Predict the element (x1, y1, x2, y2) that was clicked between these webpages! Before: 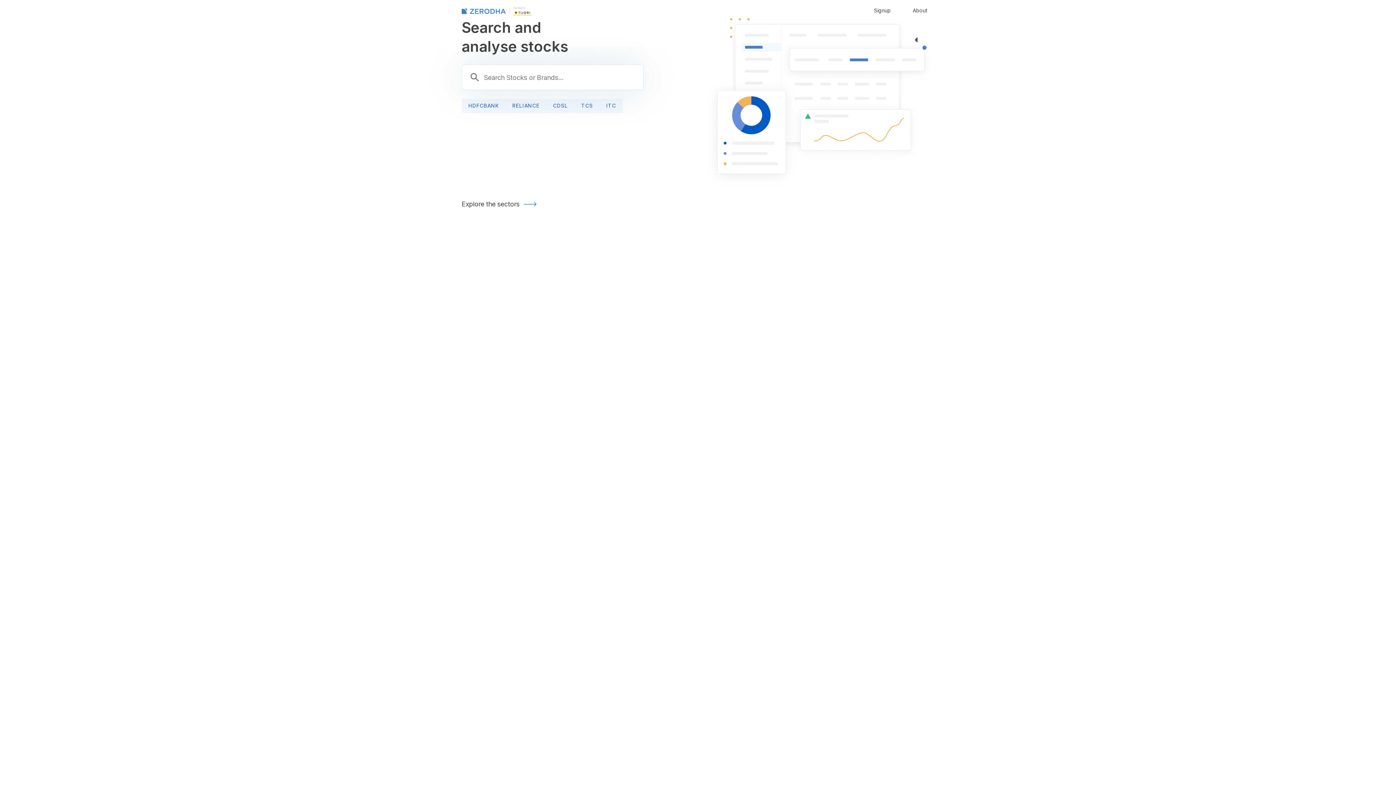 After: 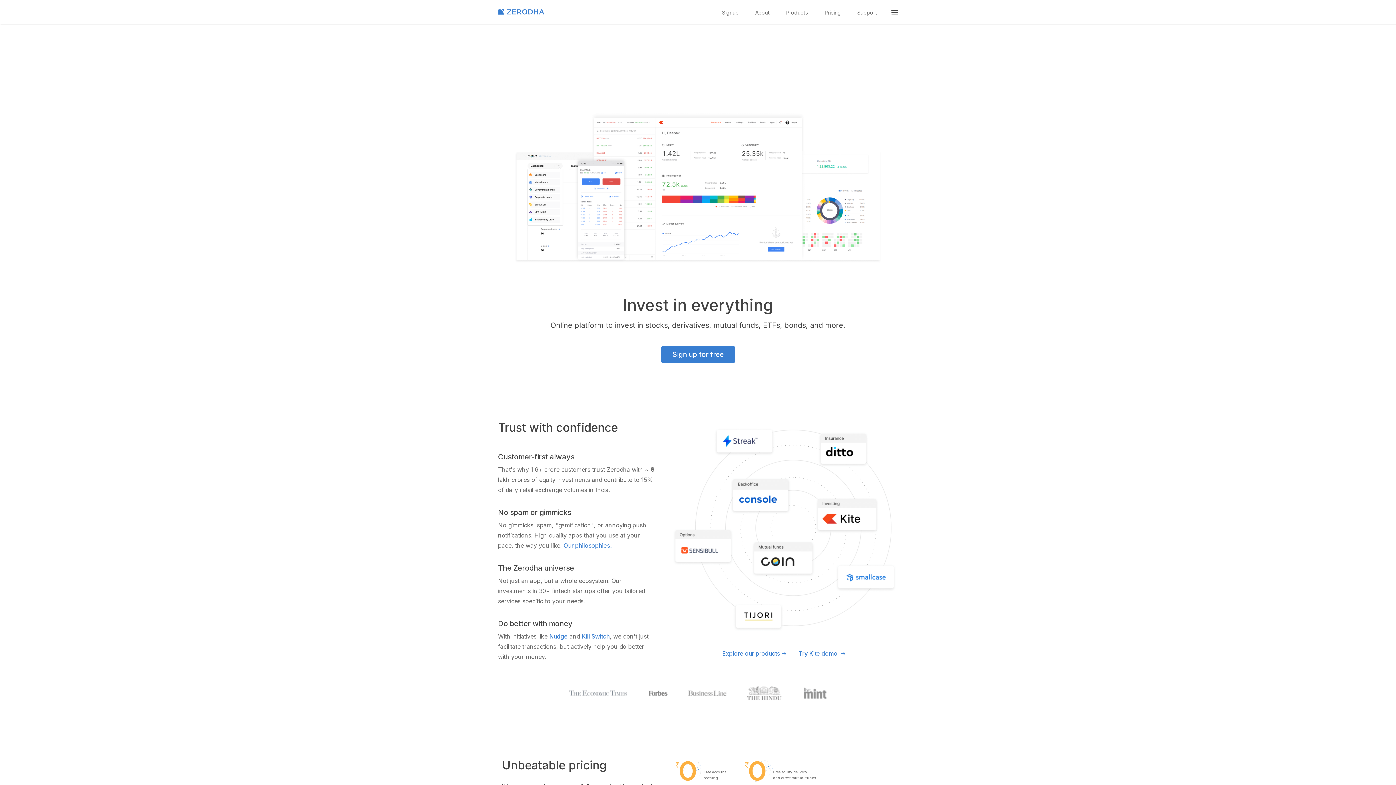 Action: bbox: (461, 6, 505, 14)